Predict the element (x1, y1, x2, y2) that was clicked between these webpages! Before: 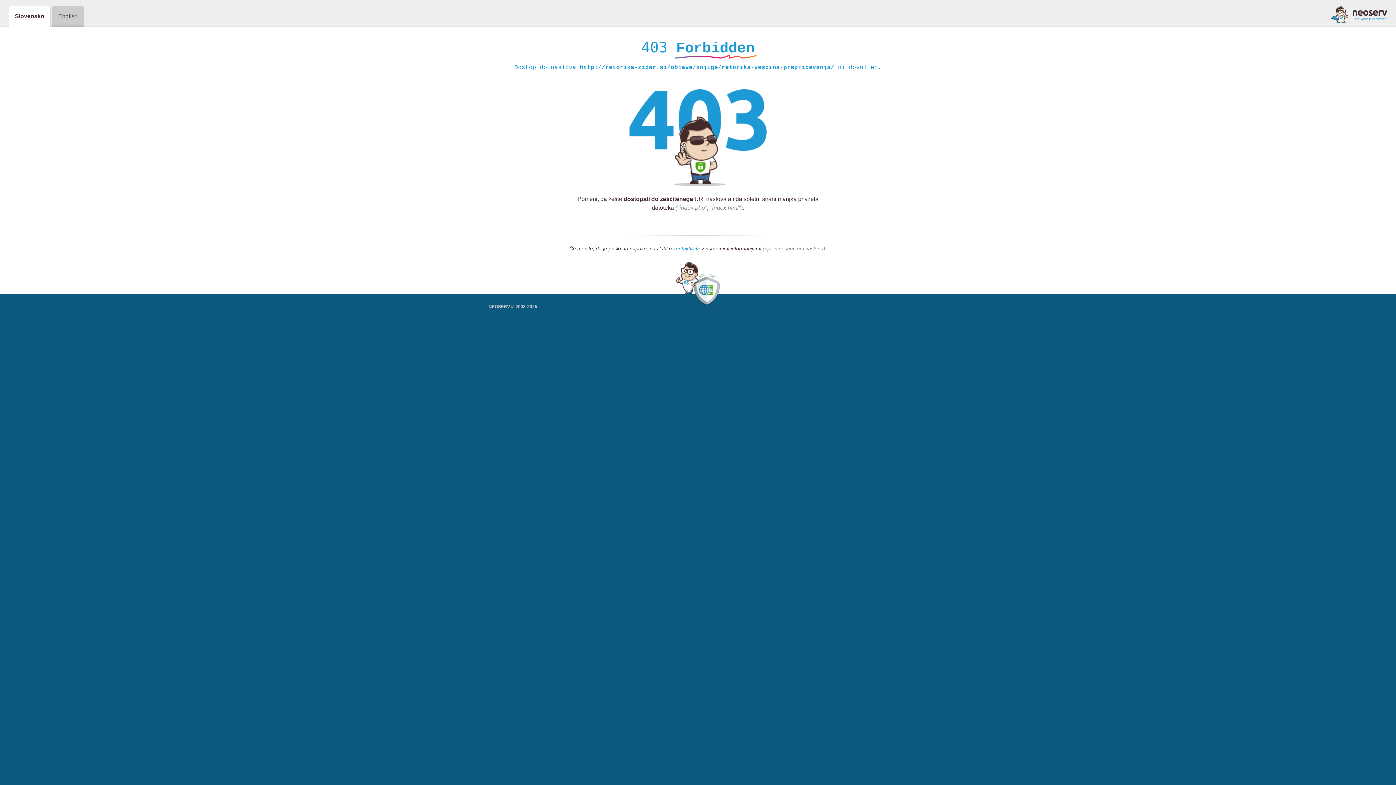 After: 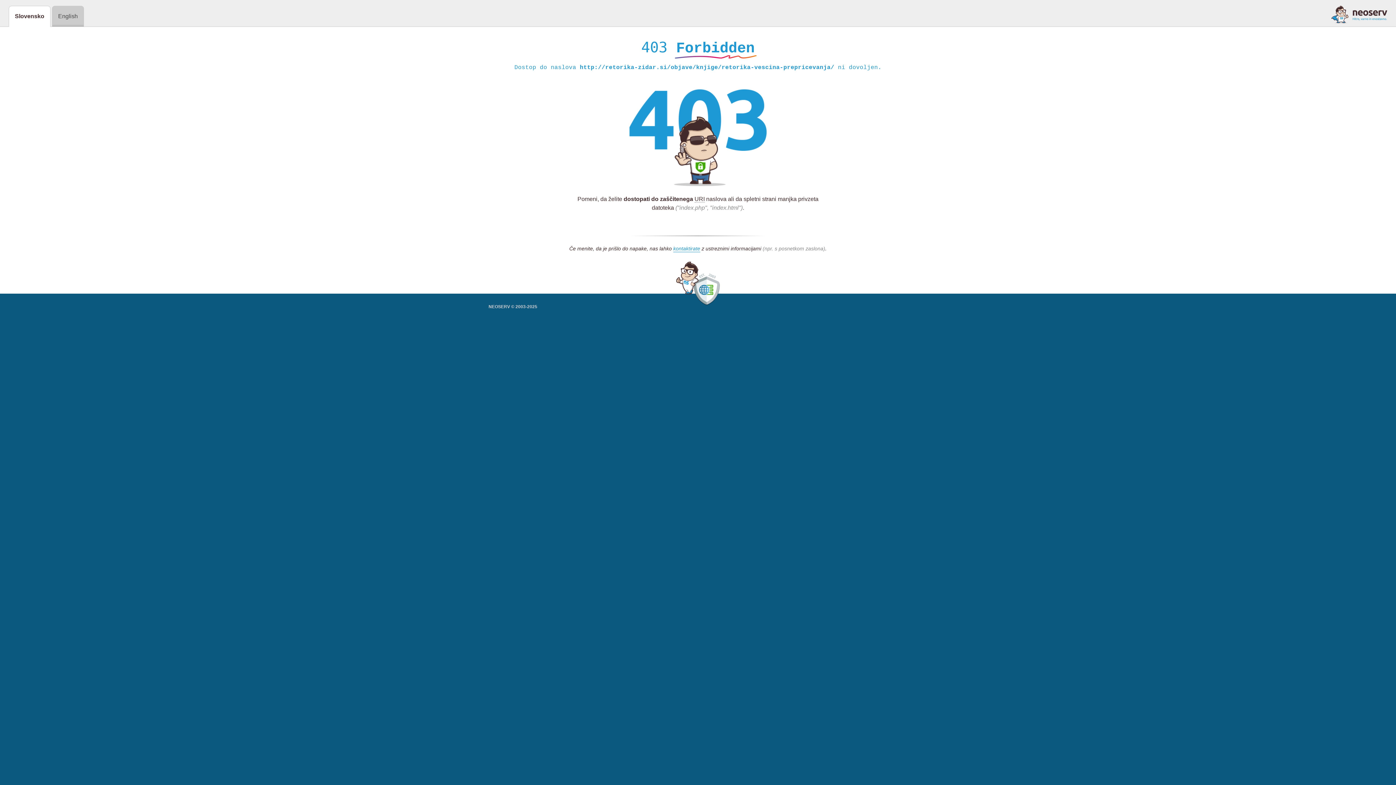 Action: bbox: (1331, 5, 1387, 23)